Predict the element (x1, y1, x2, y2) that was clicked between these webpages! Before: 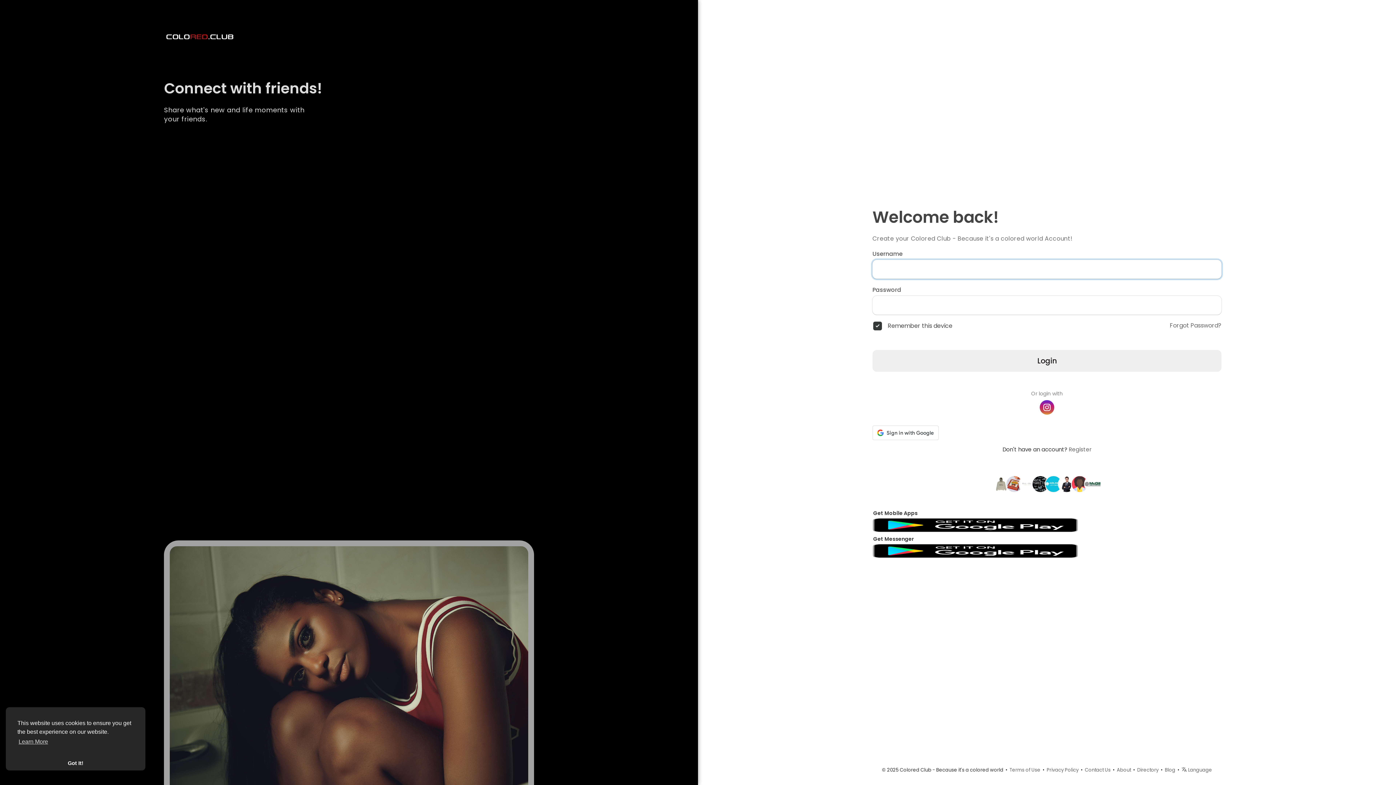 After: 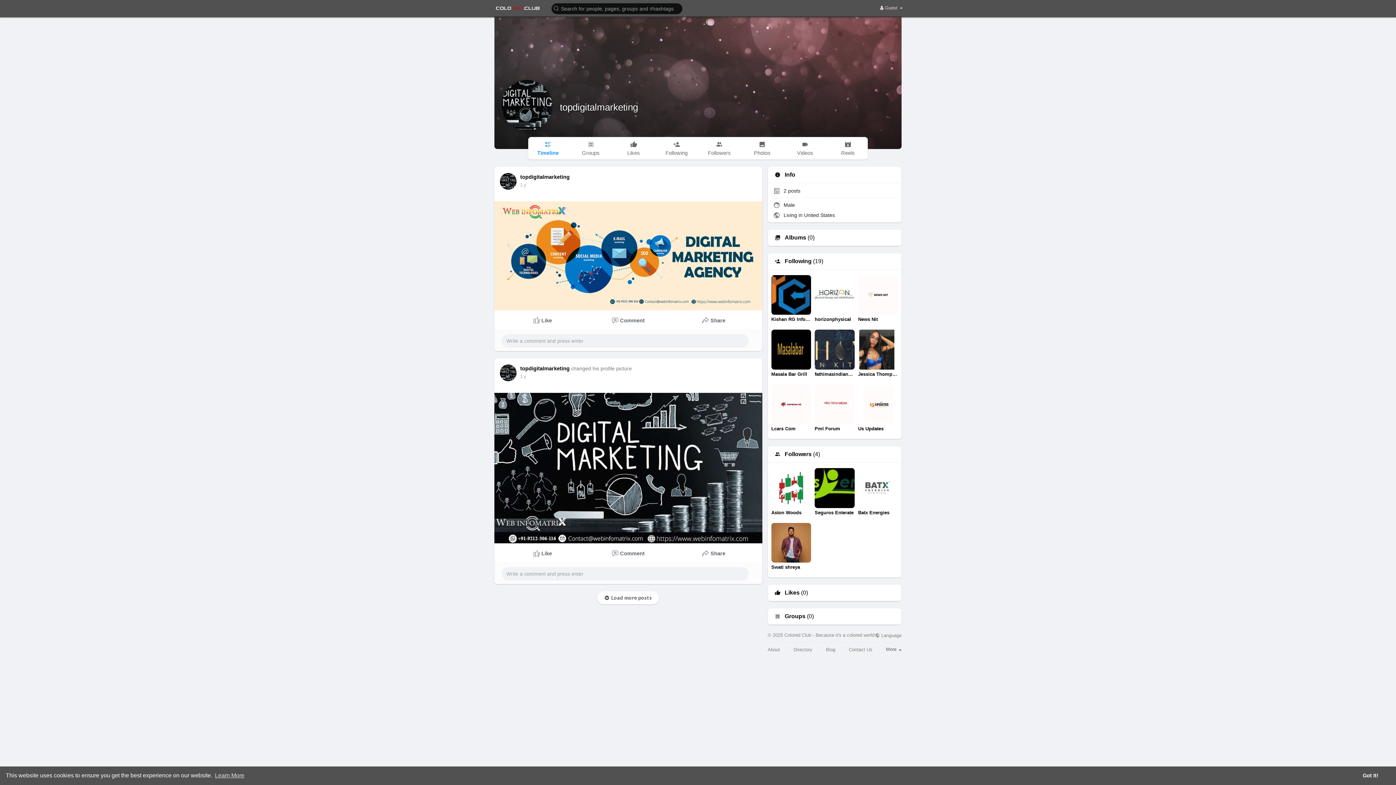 Action: bbox: (1032, 474, 1048, 482)